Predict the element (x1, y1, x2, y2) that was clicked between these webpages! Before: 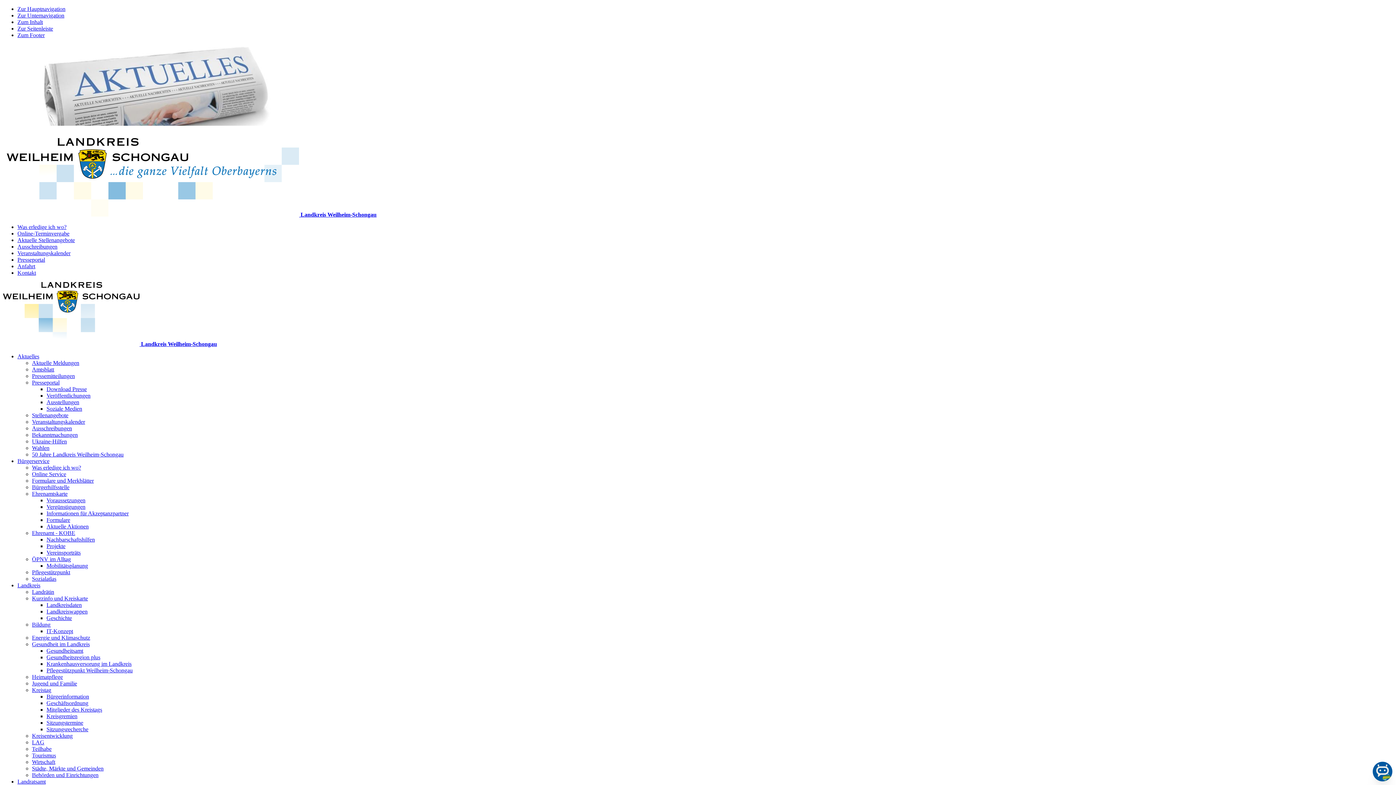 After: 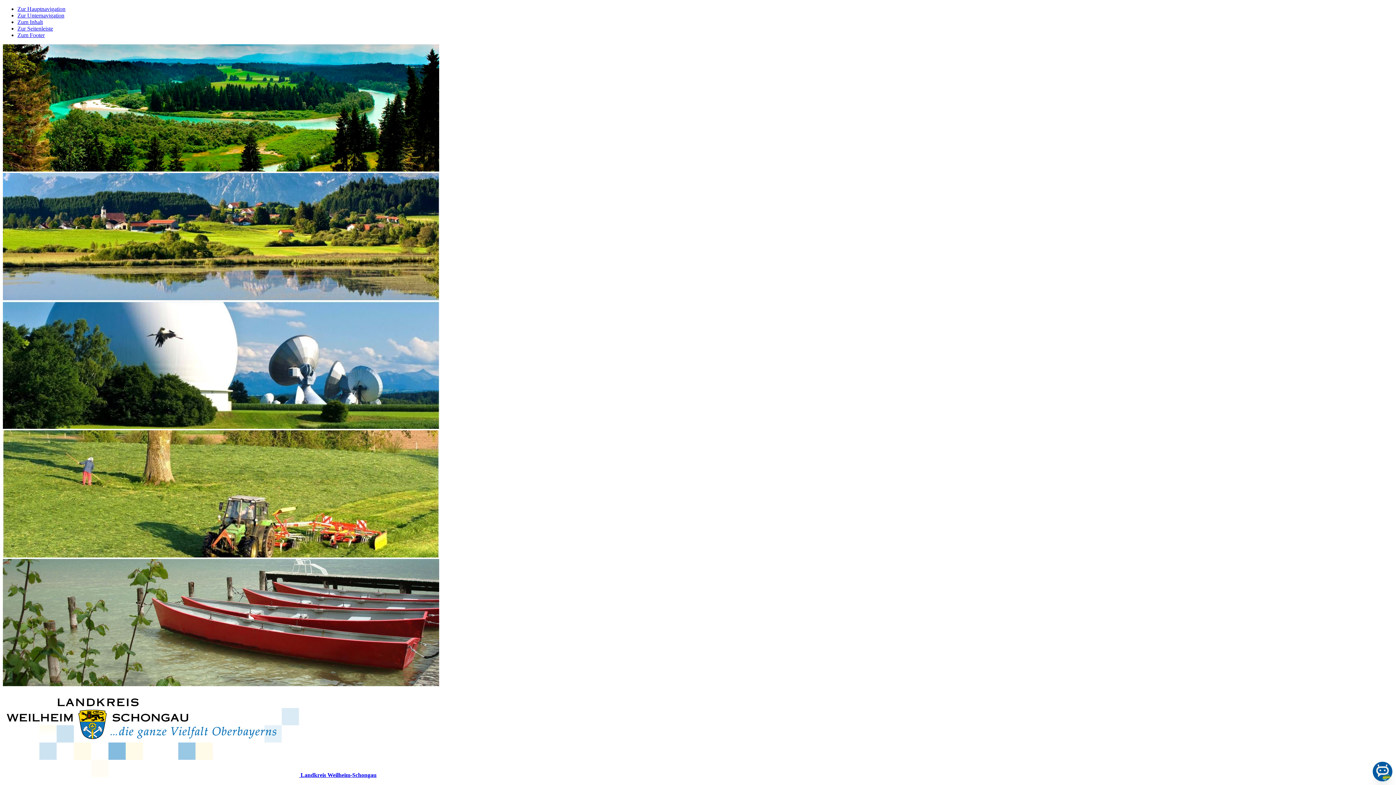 Action: label: Bürgerinformation bbox: (46, 693, 89, 700)